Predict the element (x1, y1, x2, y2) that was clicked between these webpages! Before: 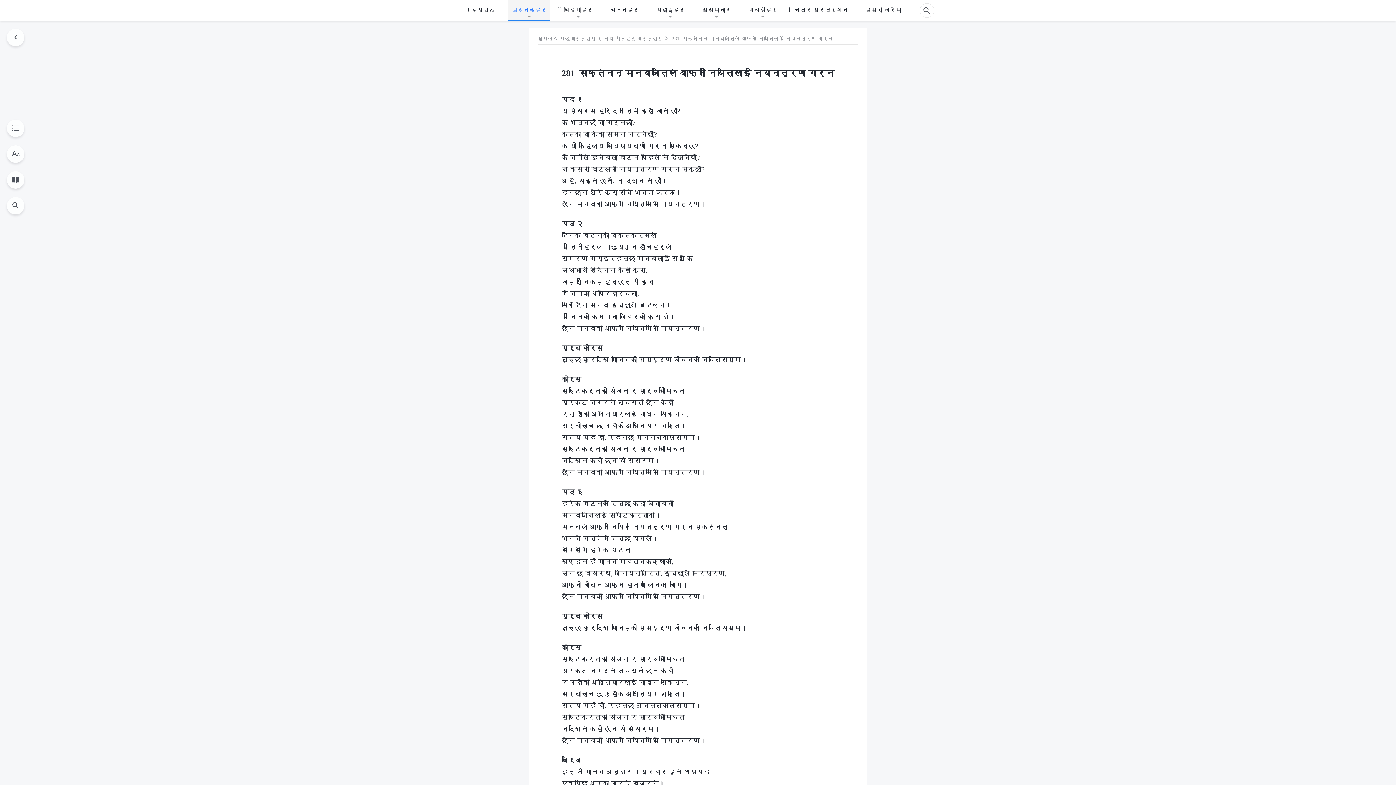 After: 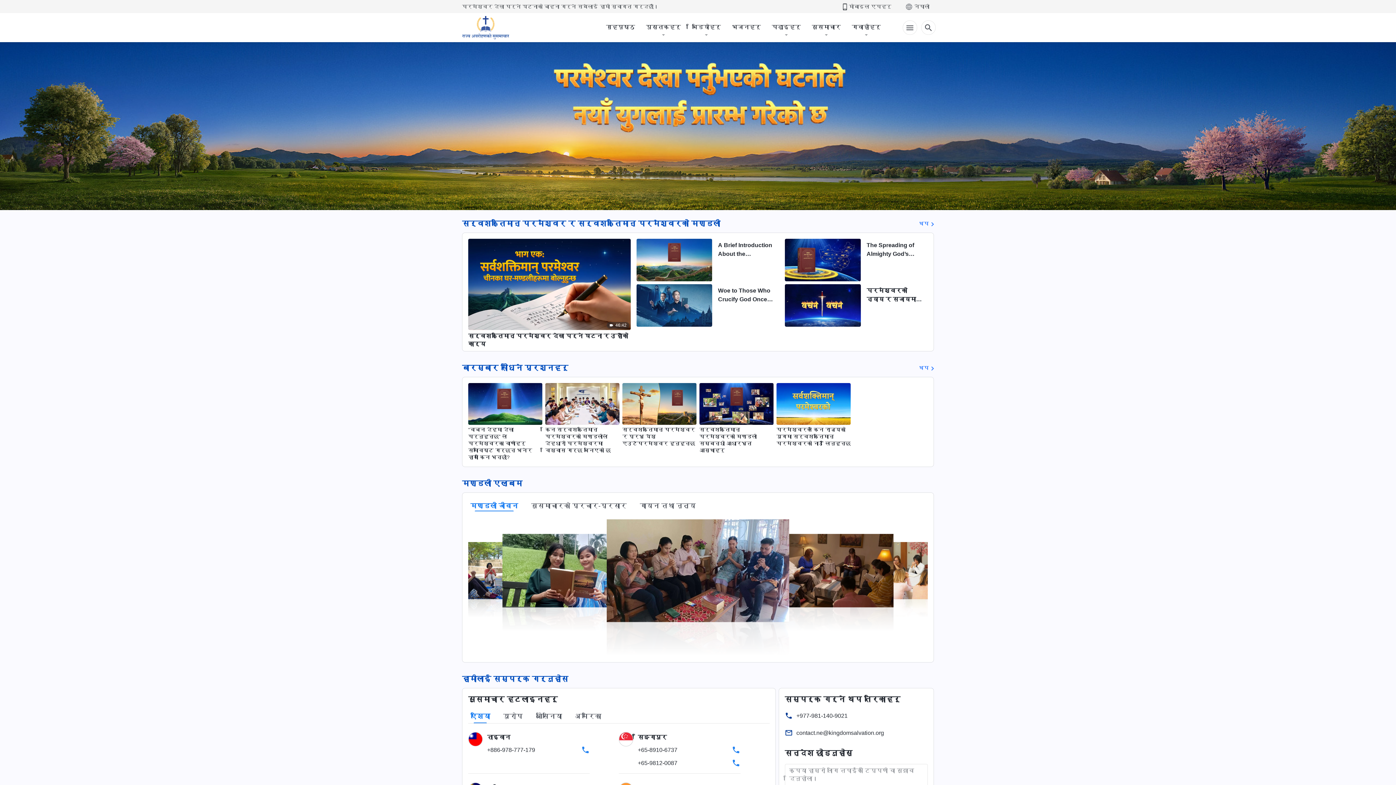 Action: label: हाम्रो बारेमा bbox: (861, 0, 905, 20)